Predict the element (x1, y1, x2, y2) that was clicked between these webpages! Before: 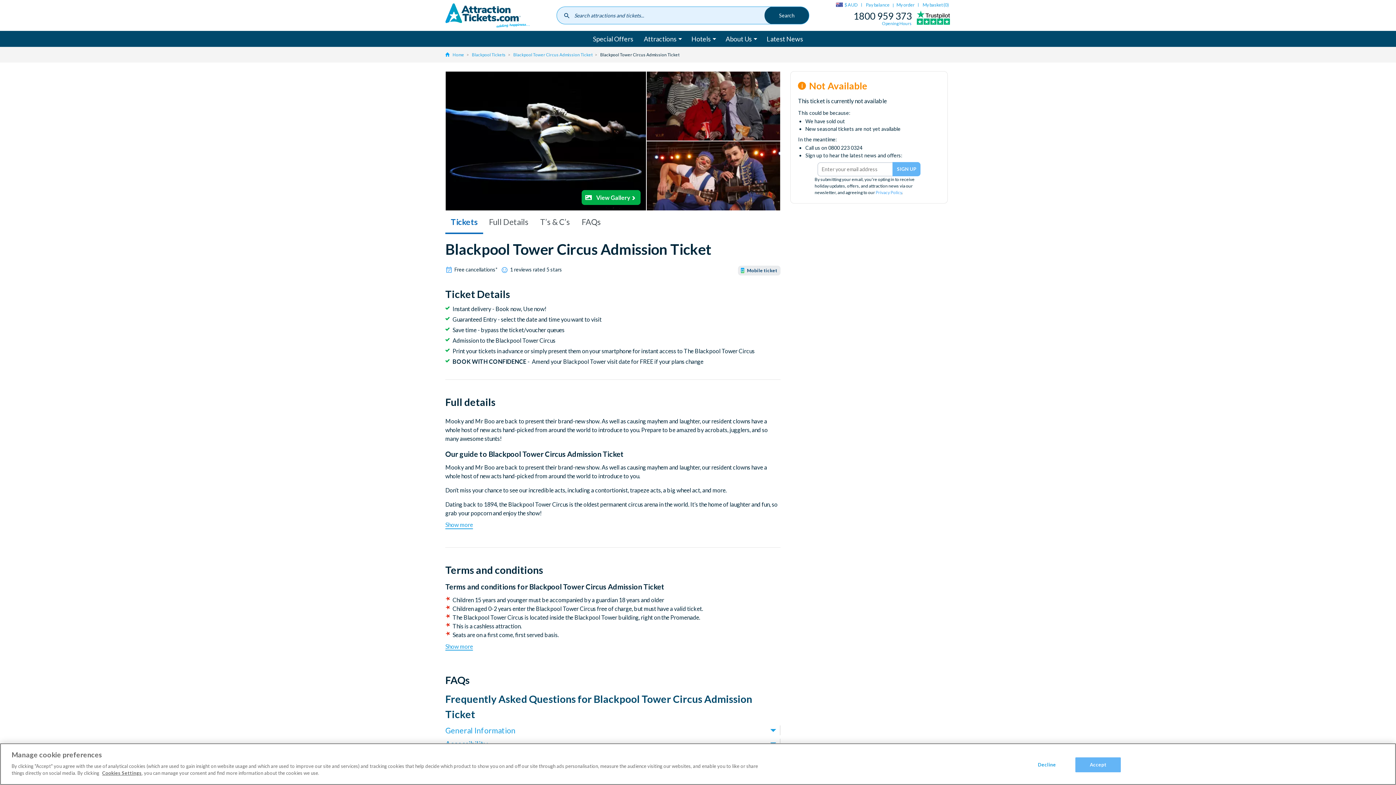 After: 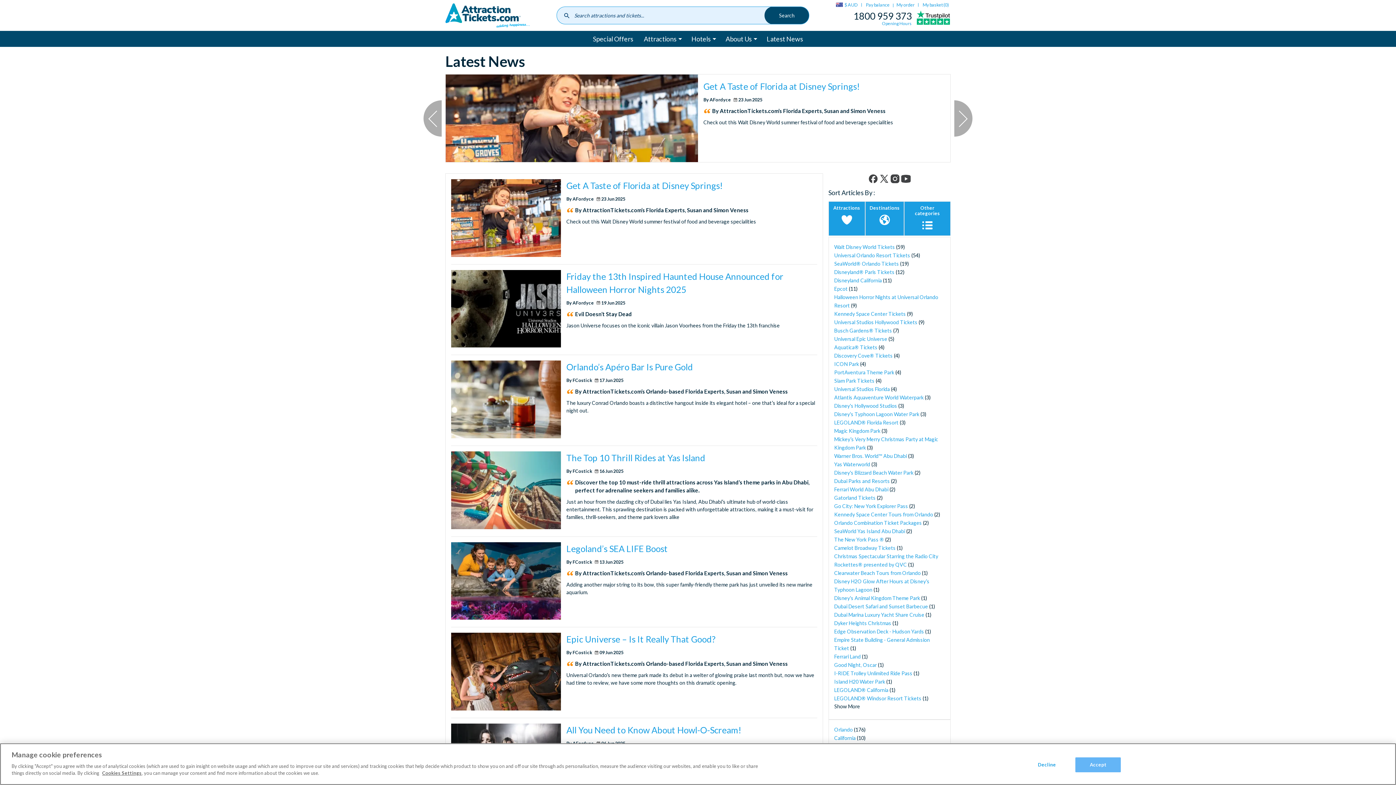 Action: bbox: (762, 30, 808, 46) label: Latest News